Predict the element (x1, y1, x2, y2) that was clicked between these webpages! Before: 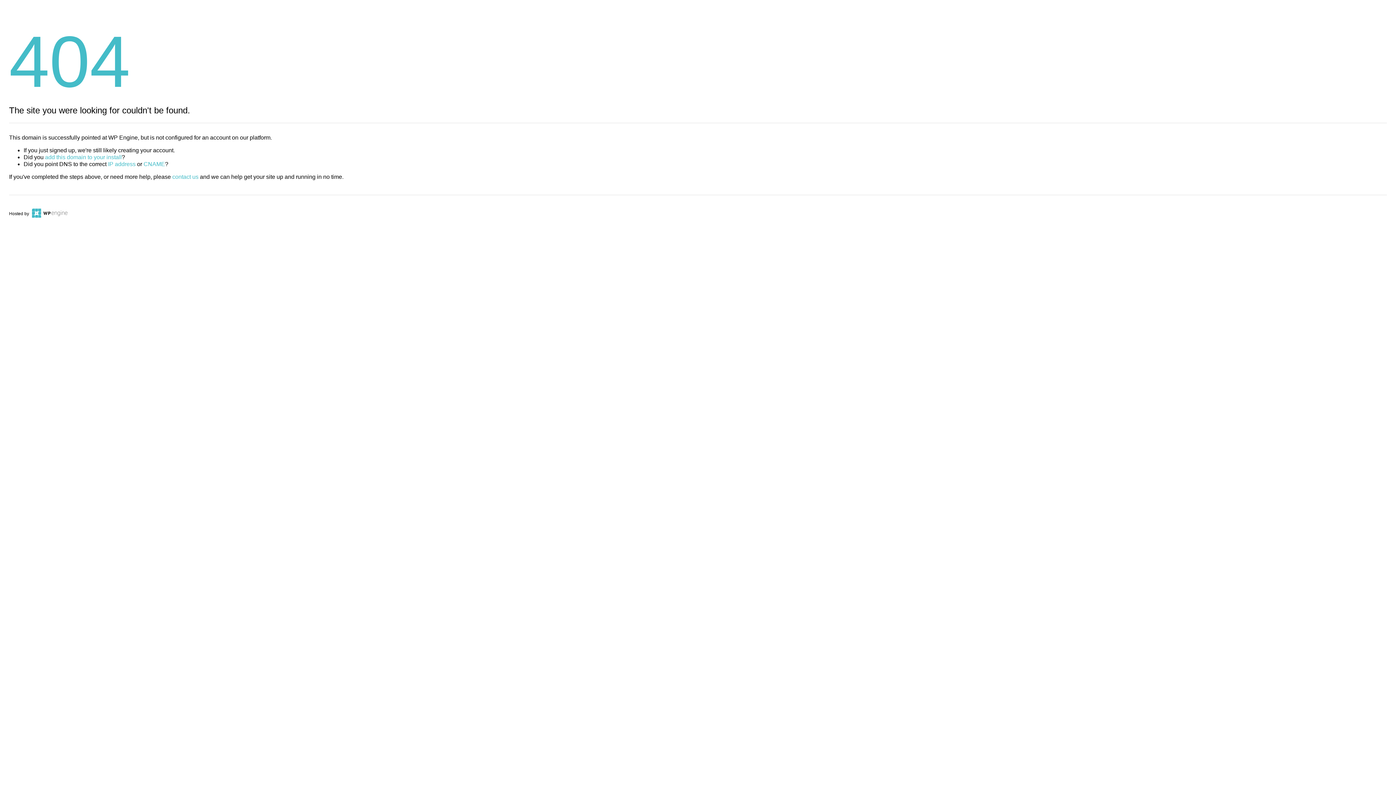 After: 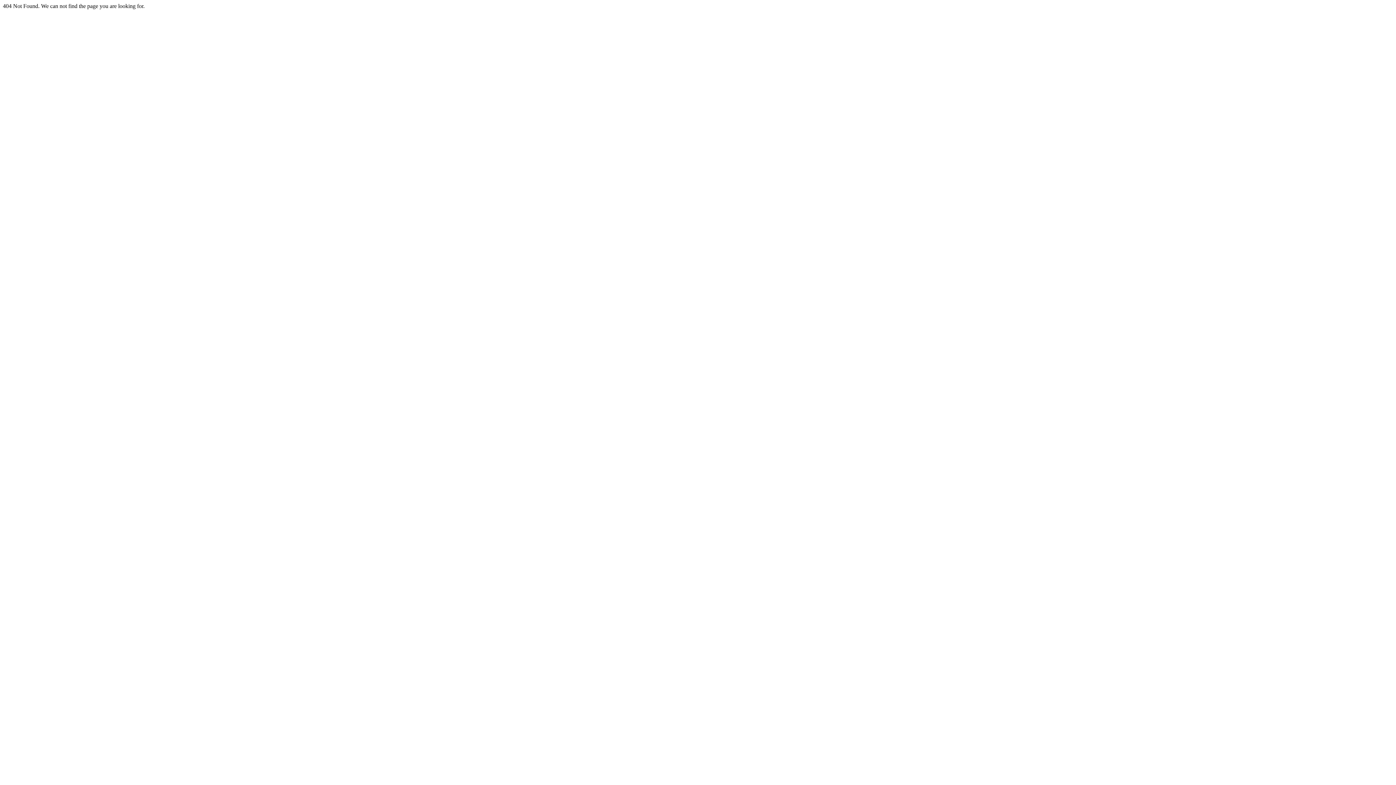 Action: bbox: (143, 161, 165, 167) label: CNAME